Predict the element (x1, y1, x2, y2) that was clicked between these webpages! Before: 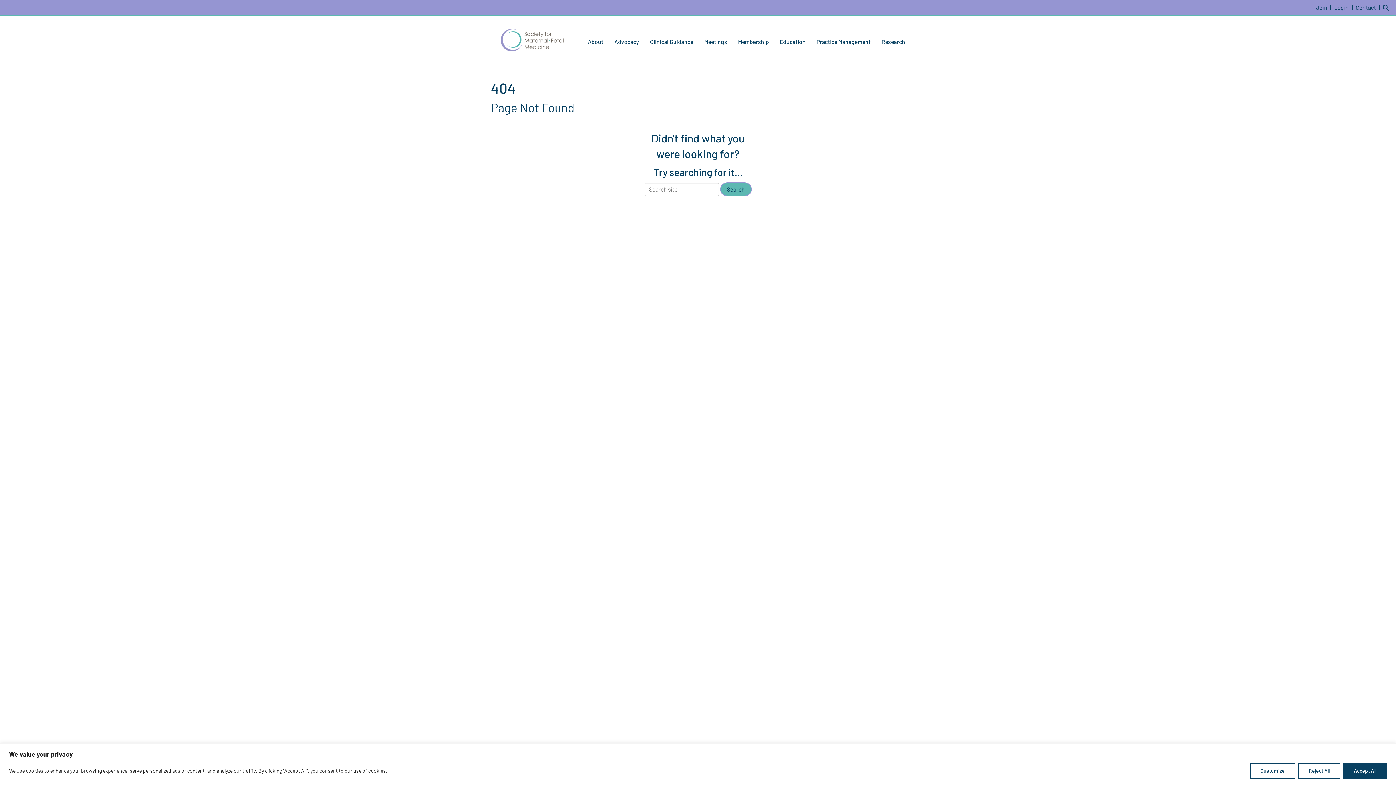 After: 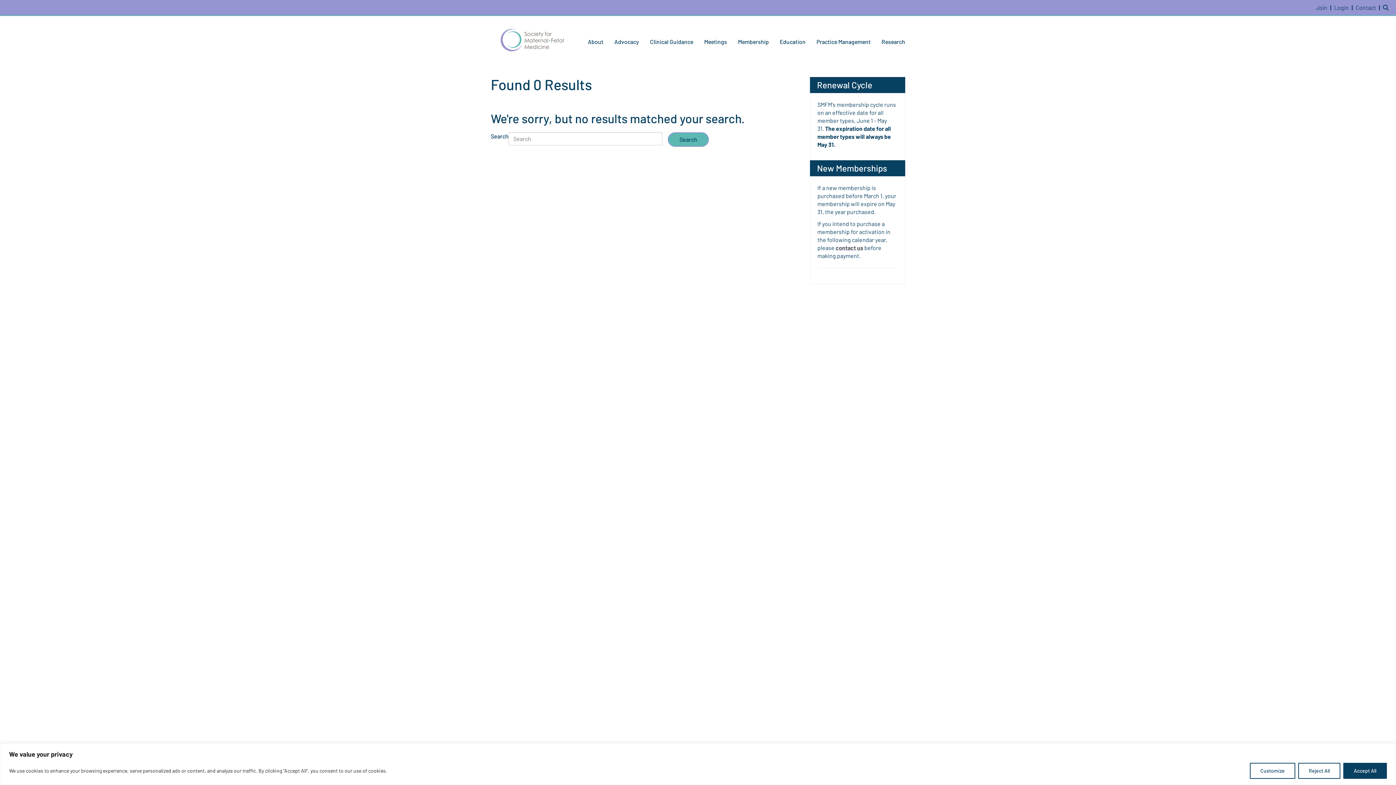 Action: label: Search bbox: (720, 182, 751, 196)